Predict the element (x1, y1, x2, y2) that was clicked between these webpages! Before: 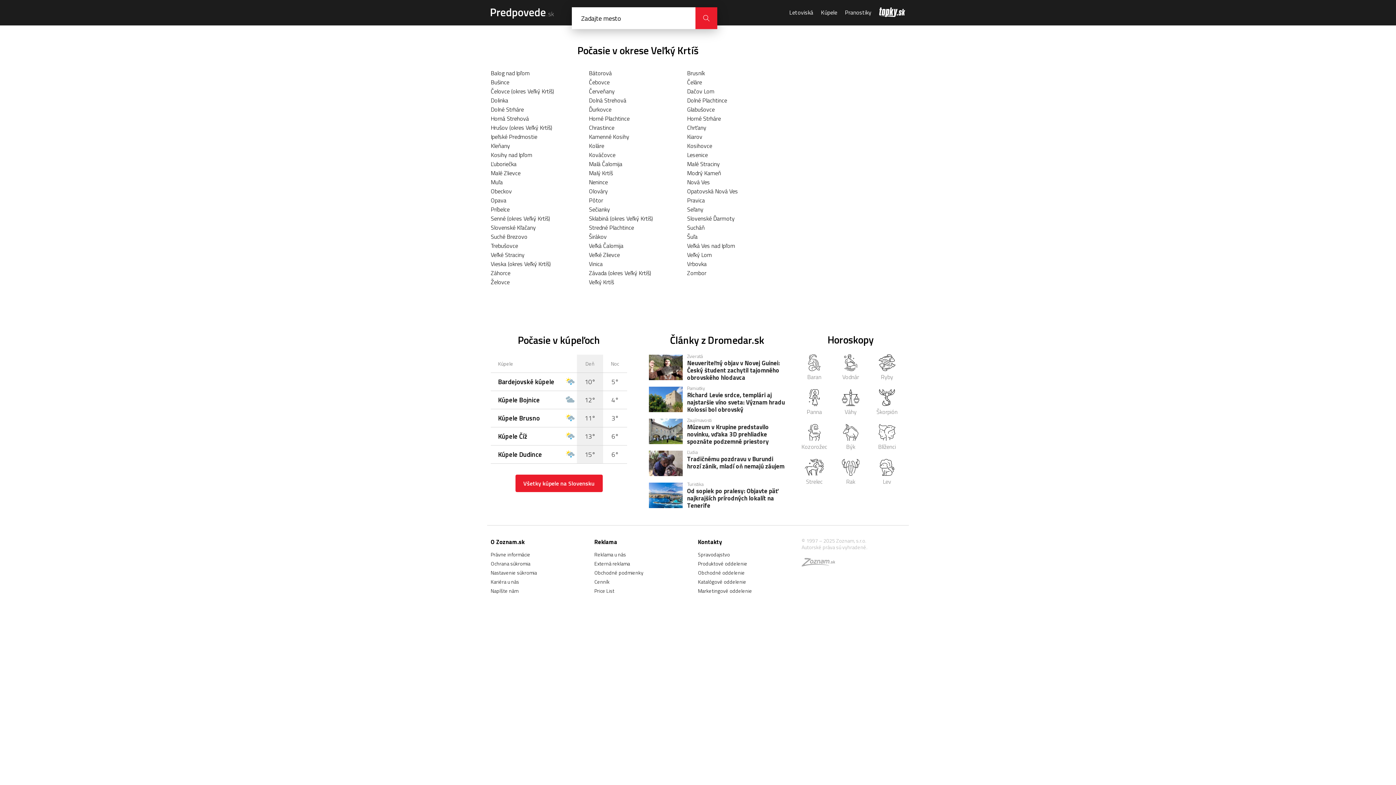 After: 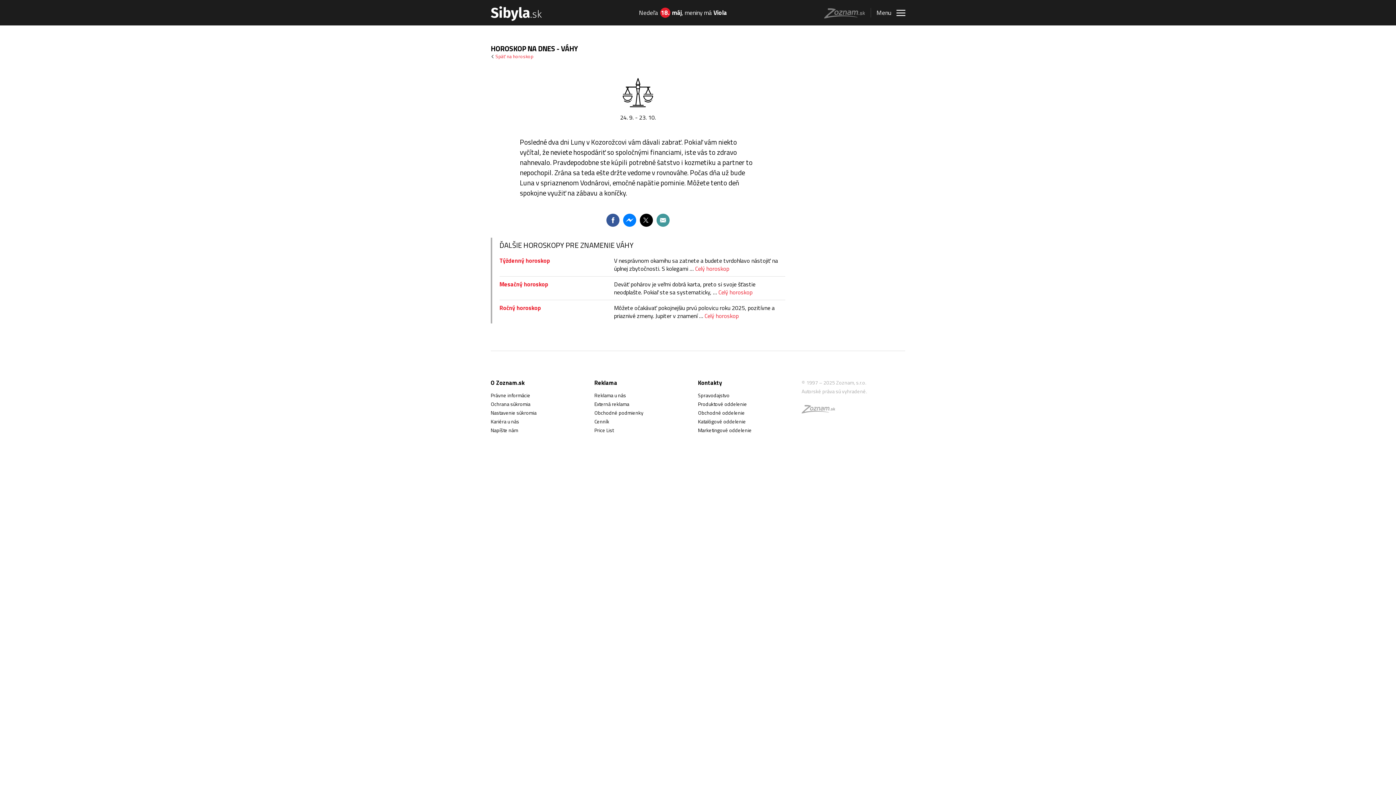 Action: label: Váhy bbox: (842, 389, 859, 416)